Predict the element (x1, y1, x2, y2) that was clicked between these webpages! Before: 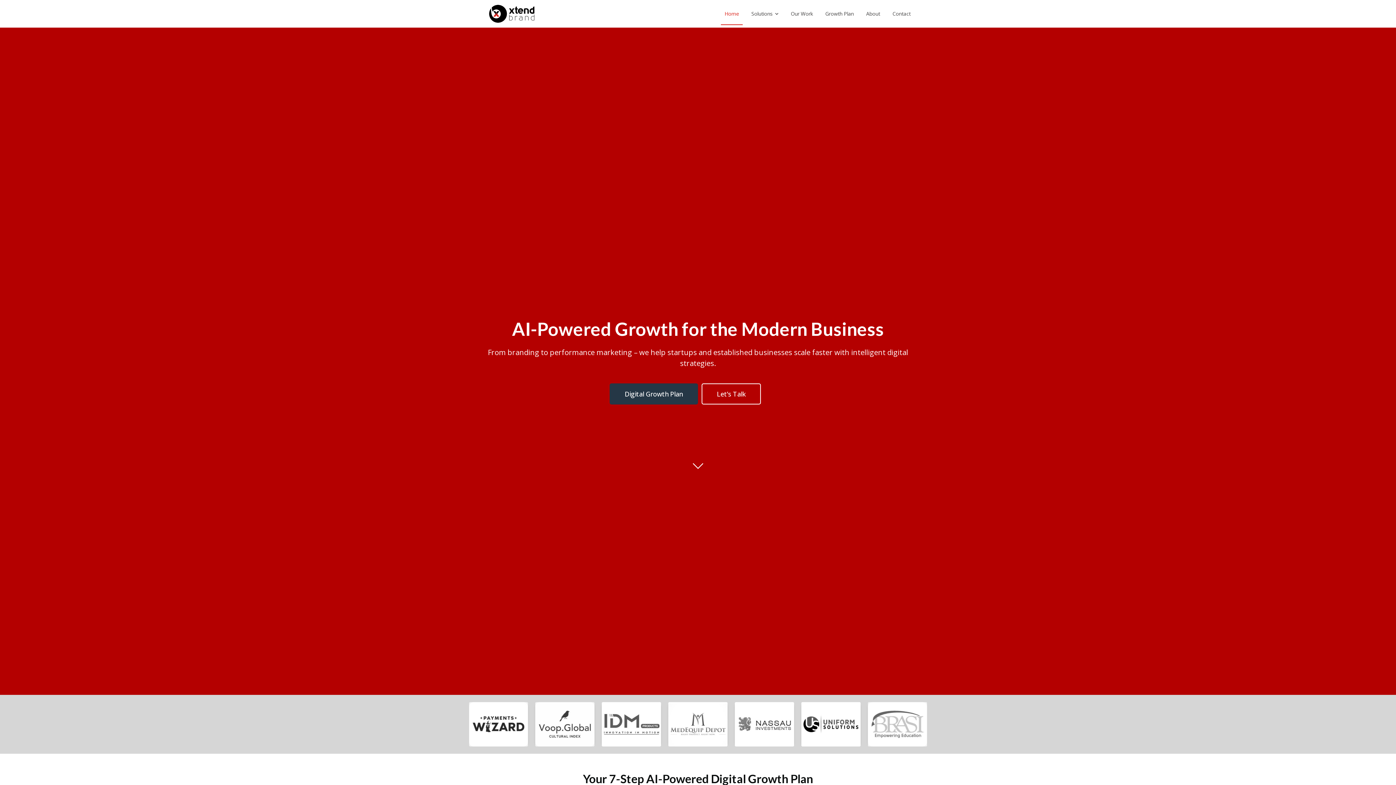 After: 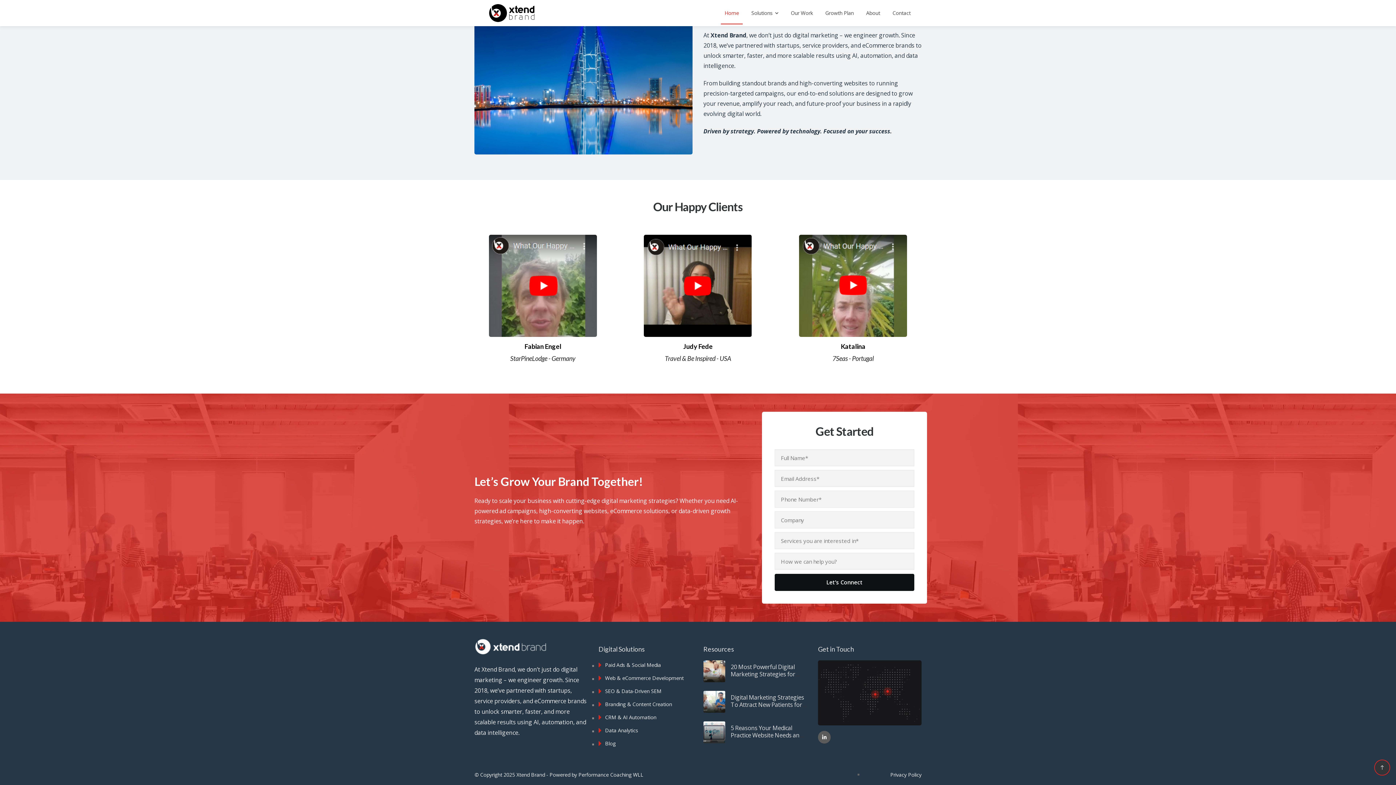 Action: label: Let’s Talk bbox: (701, 383, 760, 404)